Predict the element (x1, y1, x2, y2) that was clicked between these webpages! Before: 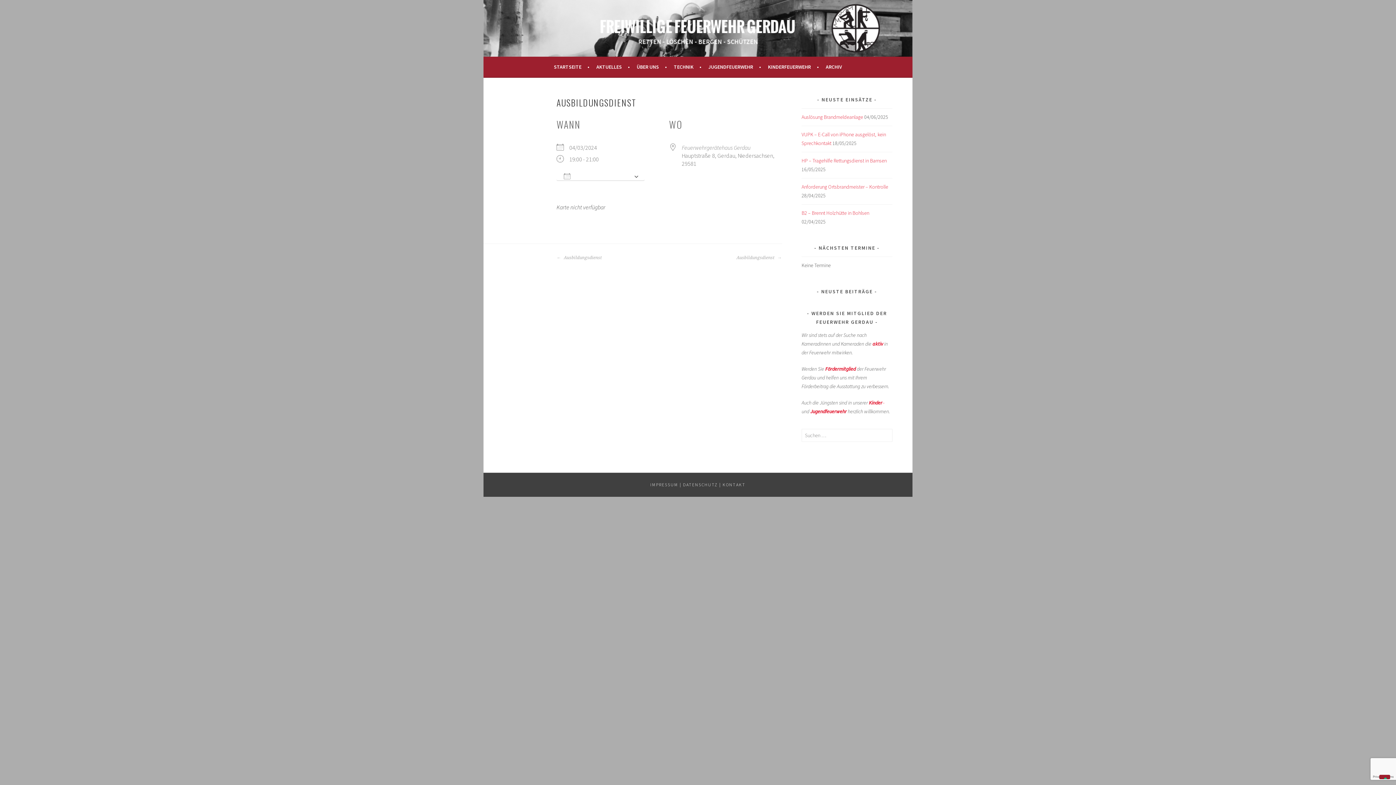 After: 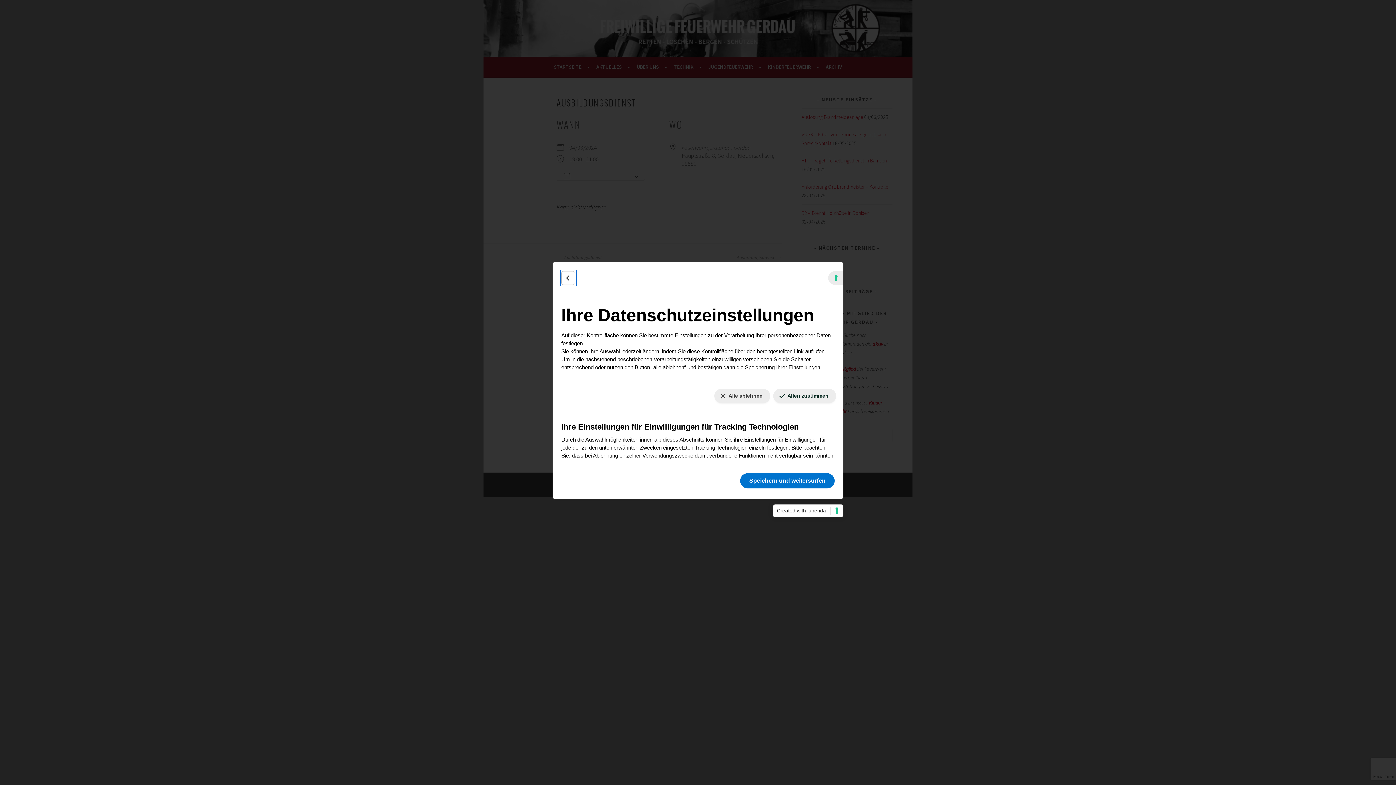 Action: label: IHRE EINSTELLUNGEN FÜR EINWILLIGUNGEN FÜR TRACKING TECHNOLOGIEN bbox: (1379, 775, 1390, 779)